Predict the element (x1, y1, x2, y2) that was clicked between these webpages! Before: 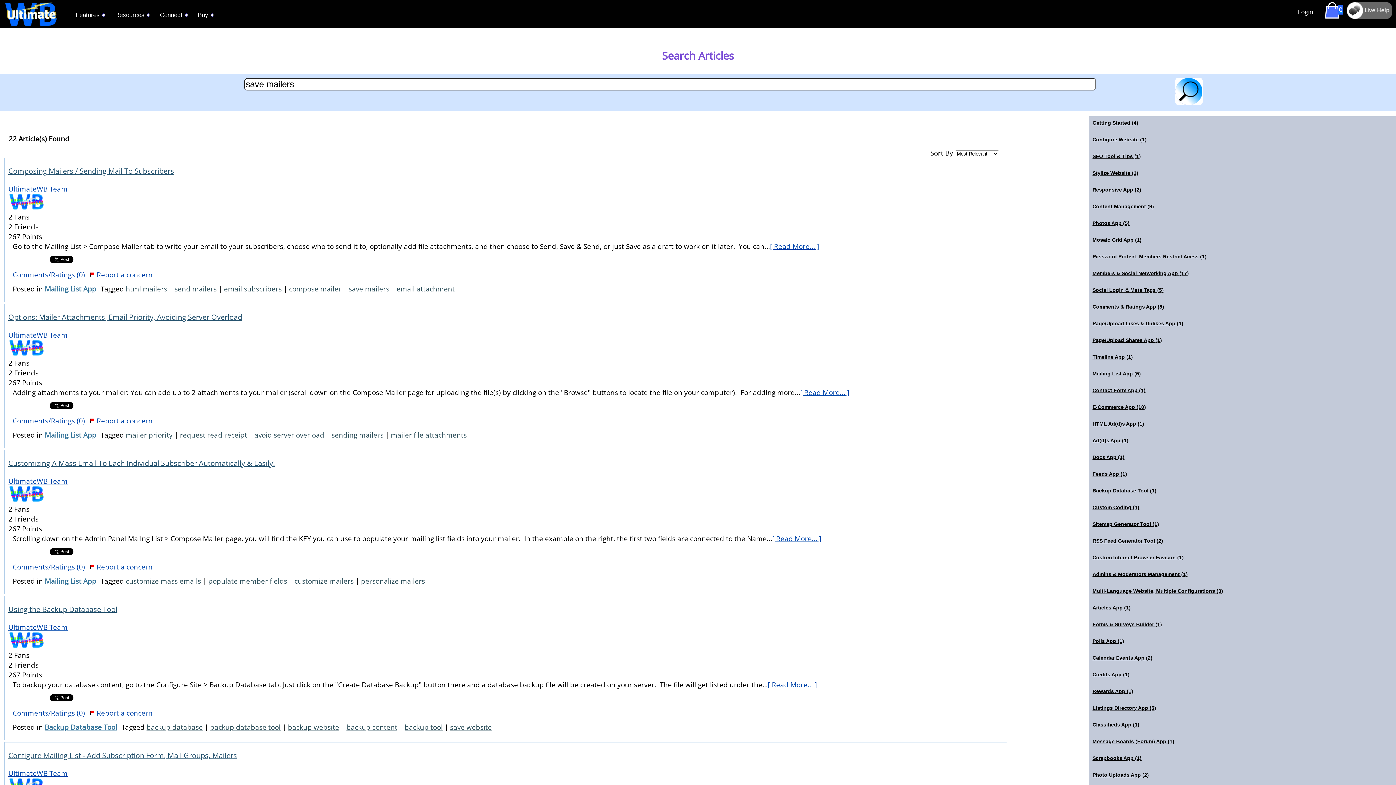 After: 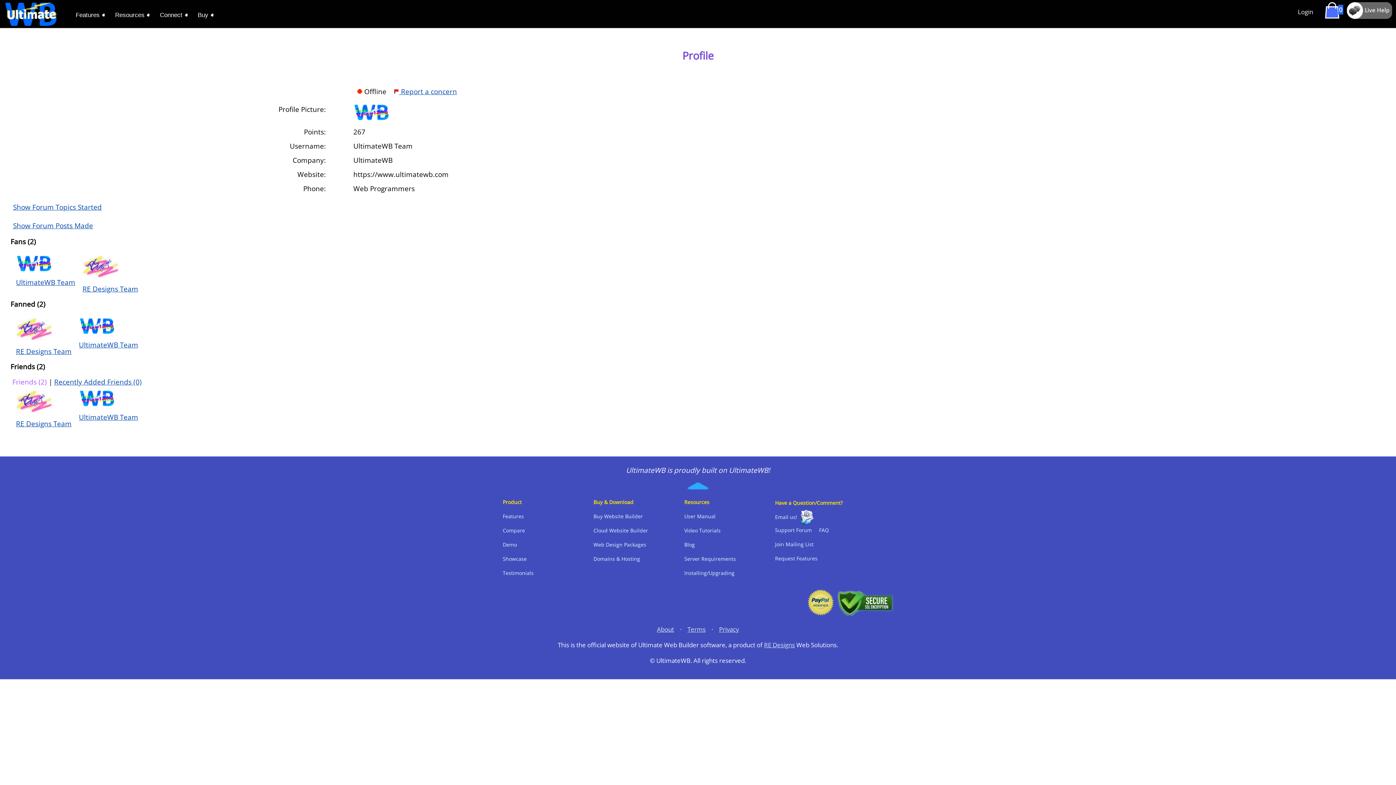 Action: bbox: (8, 640, 44, 650)